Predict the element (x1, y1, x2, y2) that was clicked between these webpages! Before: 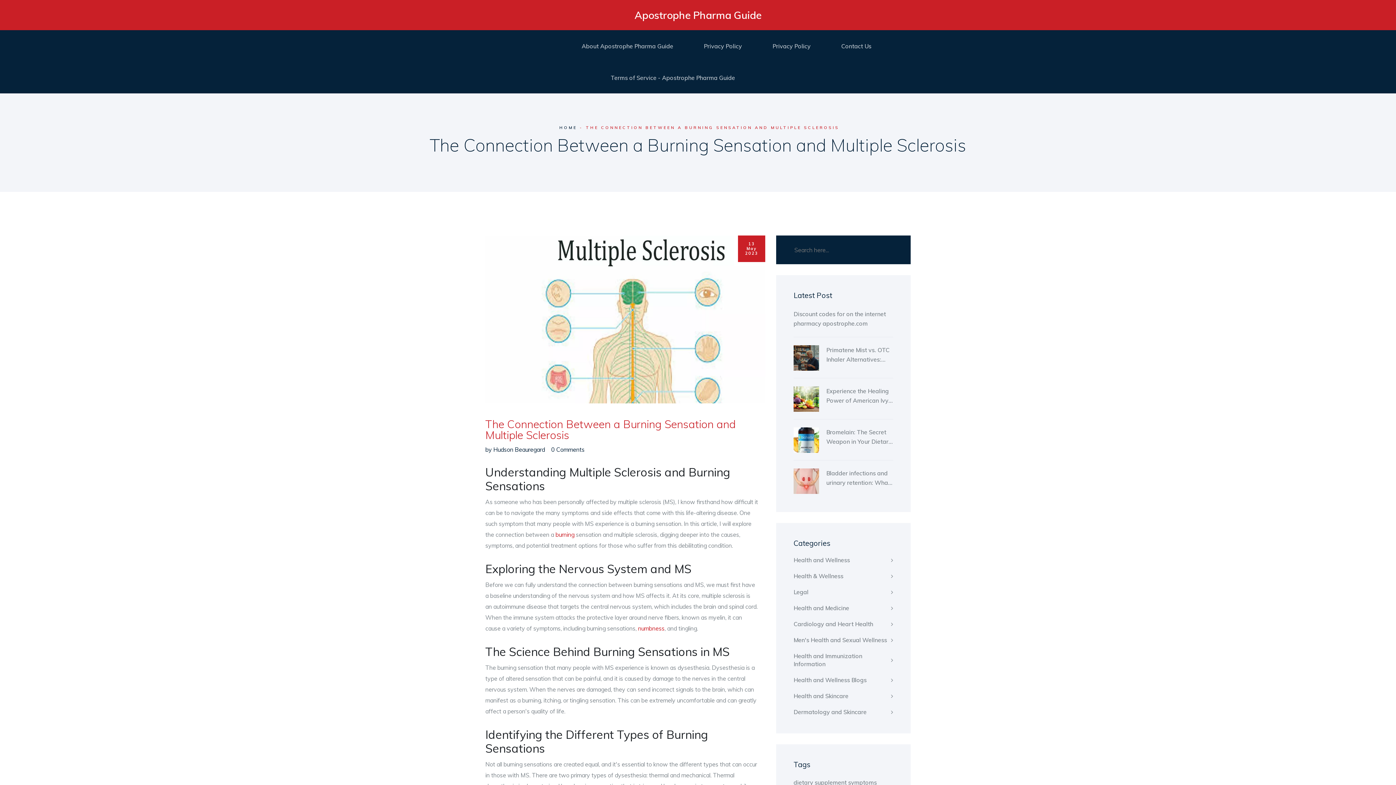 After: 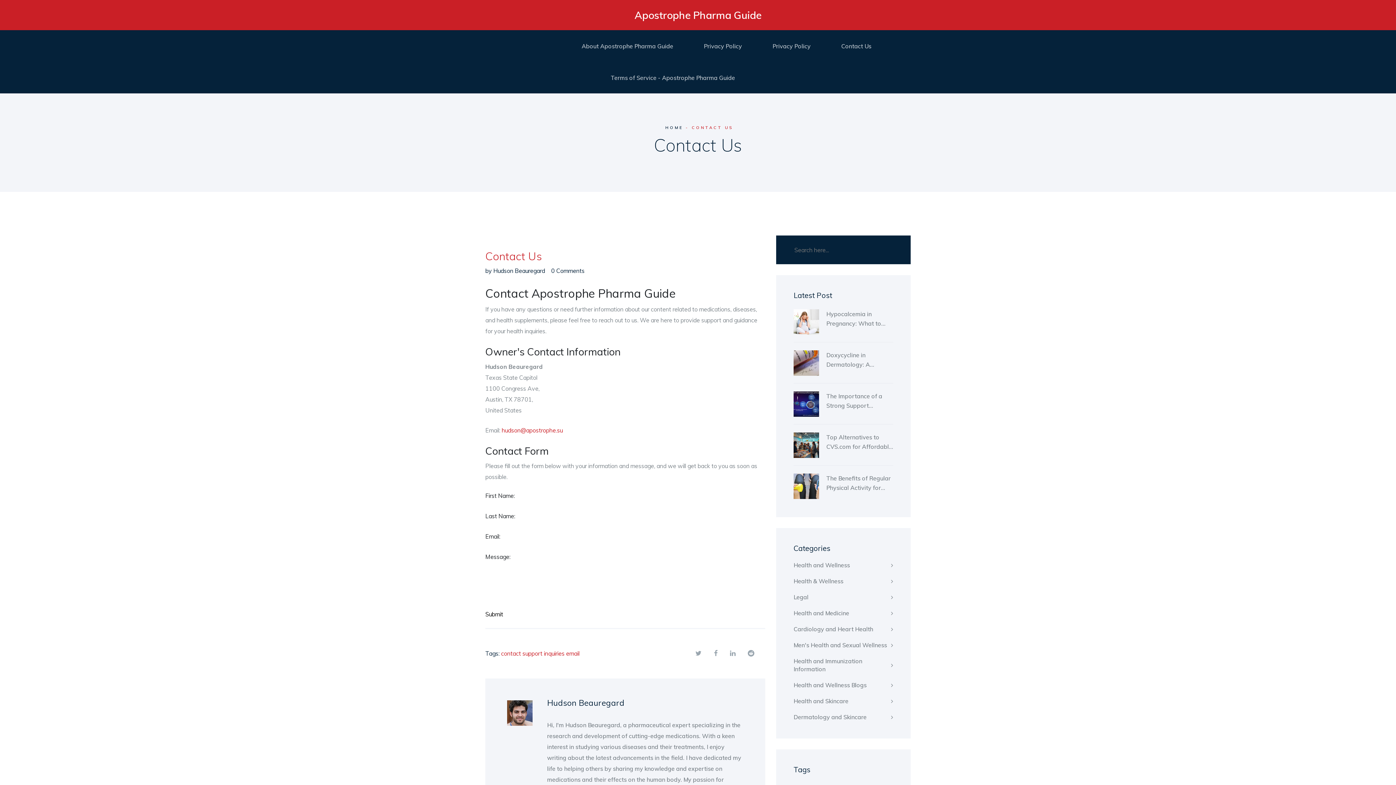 Action: label: Contact Us bbox: (841, 42, 871, 49)